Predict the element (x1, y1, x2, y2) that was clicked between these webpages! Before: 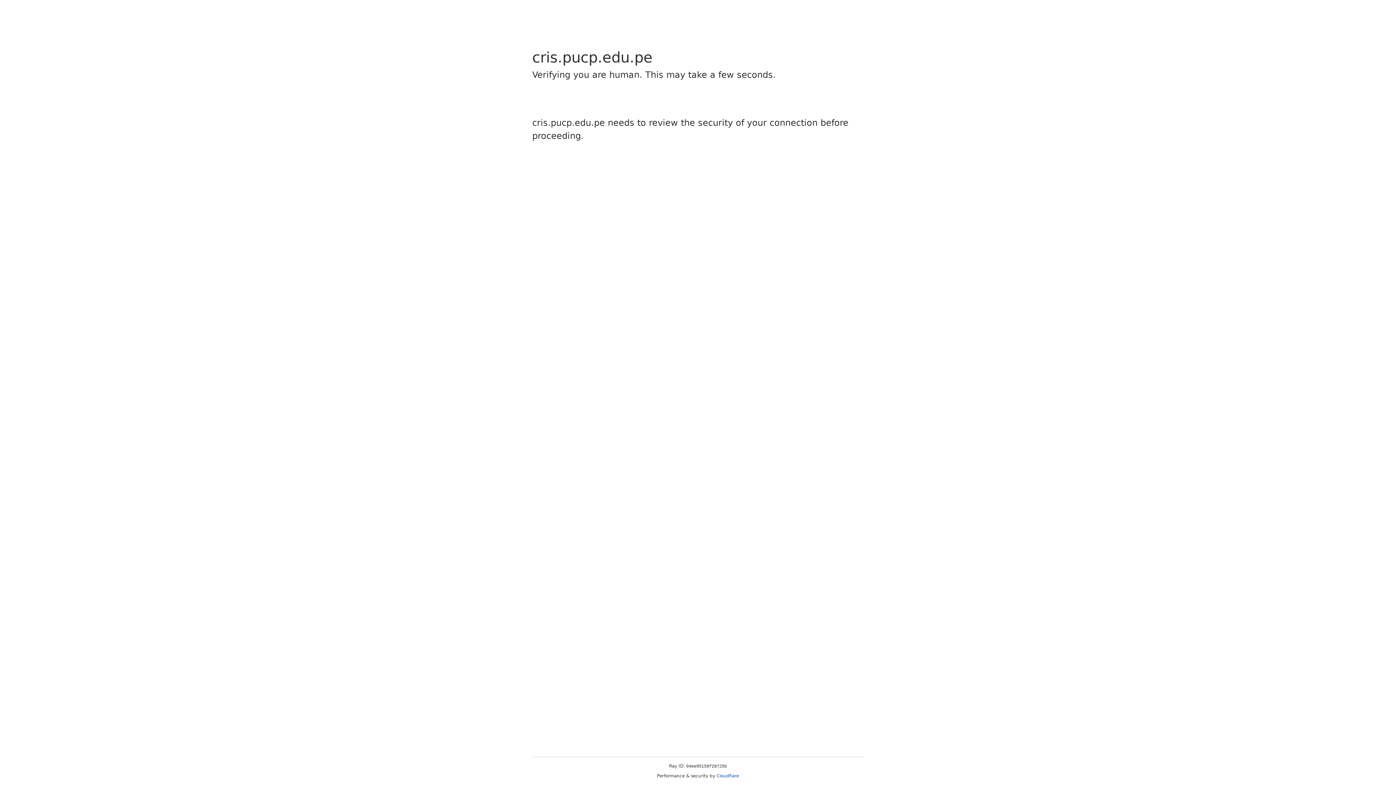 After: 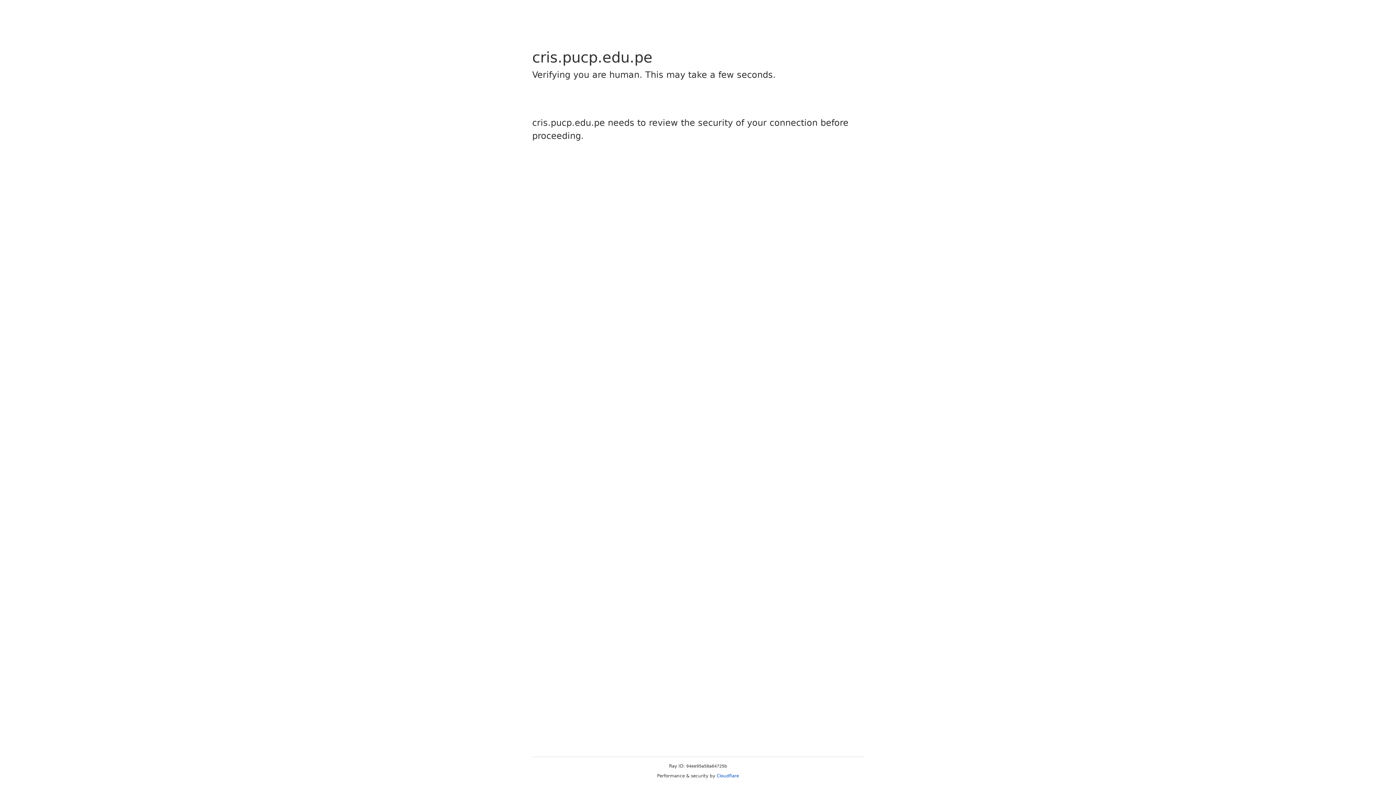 Action: bbox: (716, 773, 739, 778) label: Cloudflare